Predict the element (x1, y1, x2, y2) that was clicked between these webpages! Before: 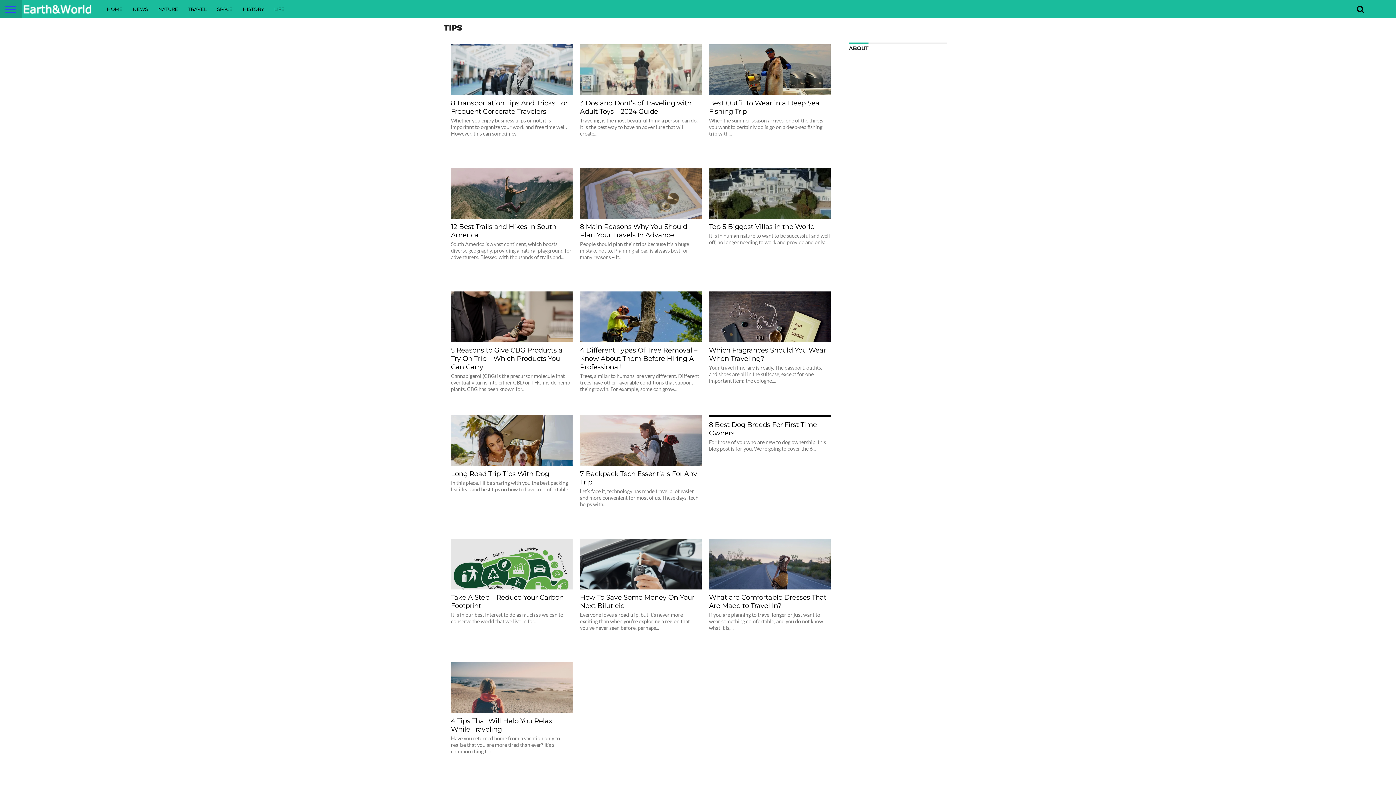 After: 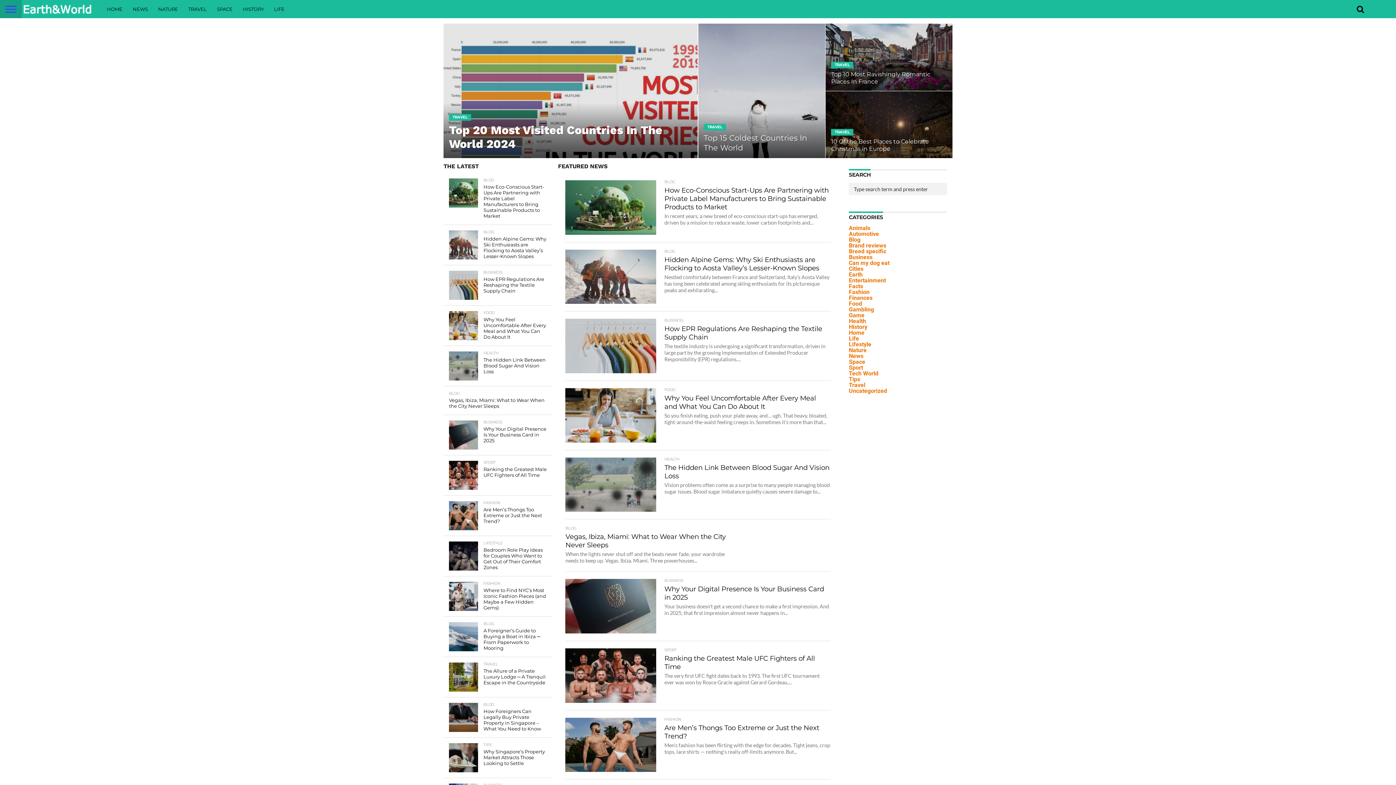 Action: bbox: (21, 12, 94, 19)